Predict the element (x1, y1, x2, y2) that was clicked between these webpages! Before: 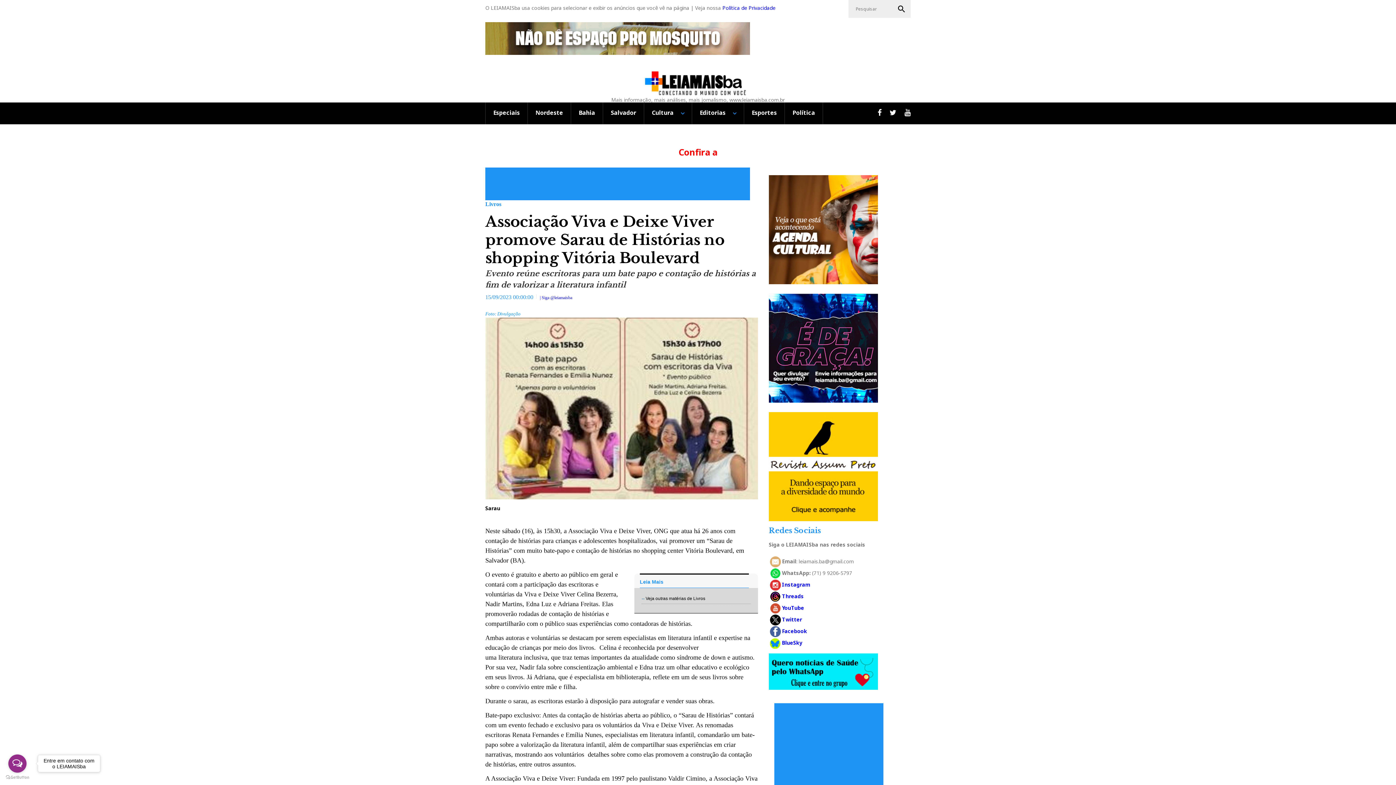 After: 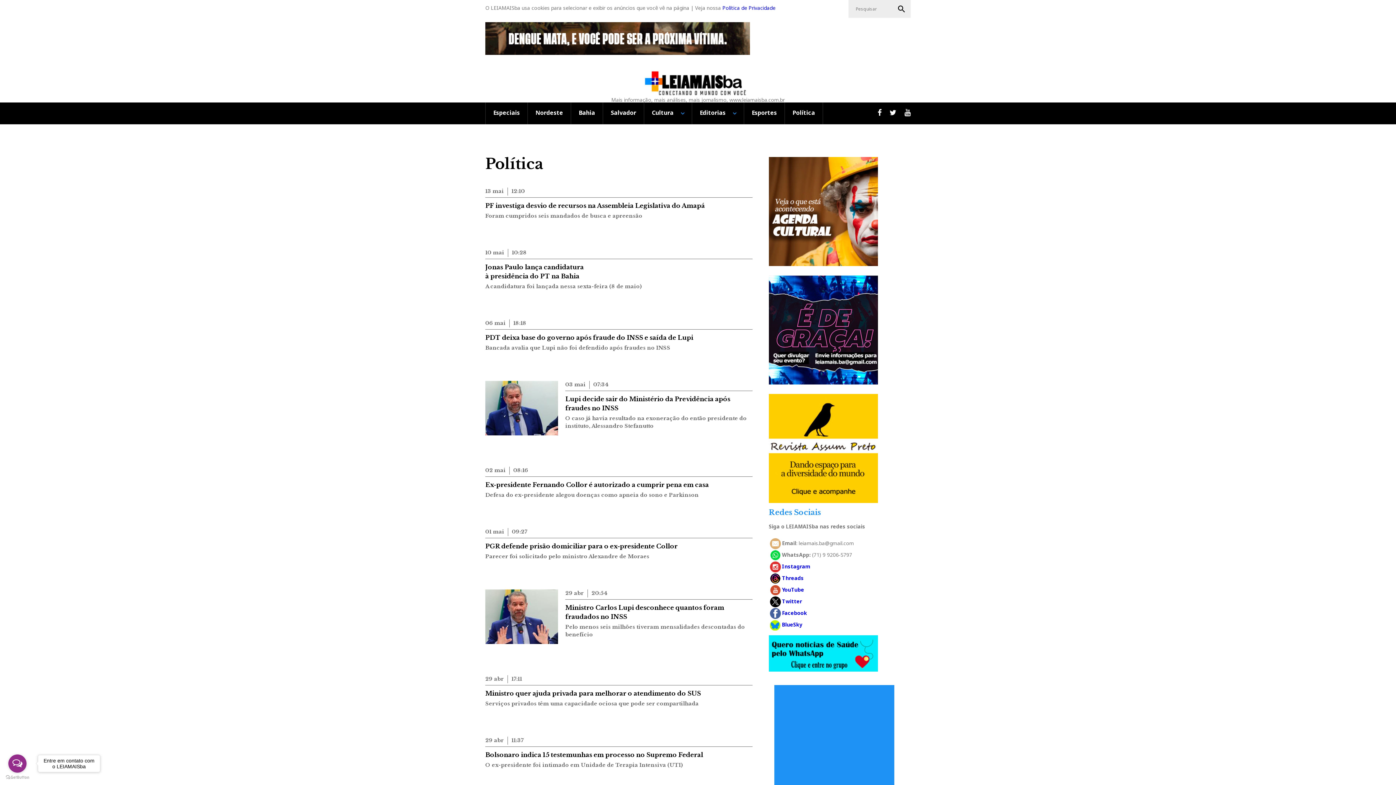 Action: label: Política bbox: (785, 102, 822, 124)